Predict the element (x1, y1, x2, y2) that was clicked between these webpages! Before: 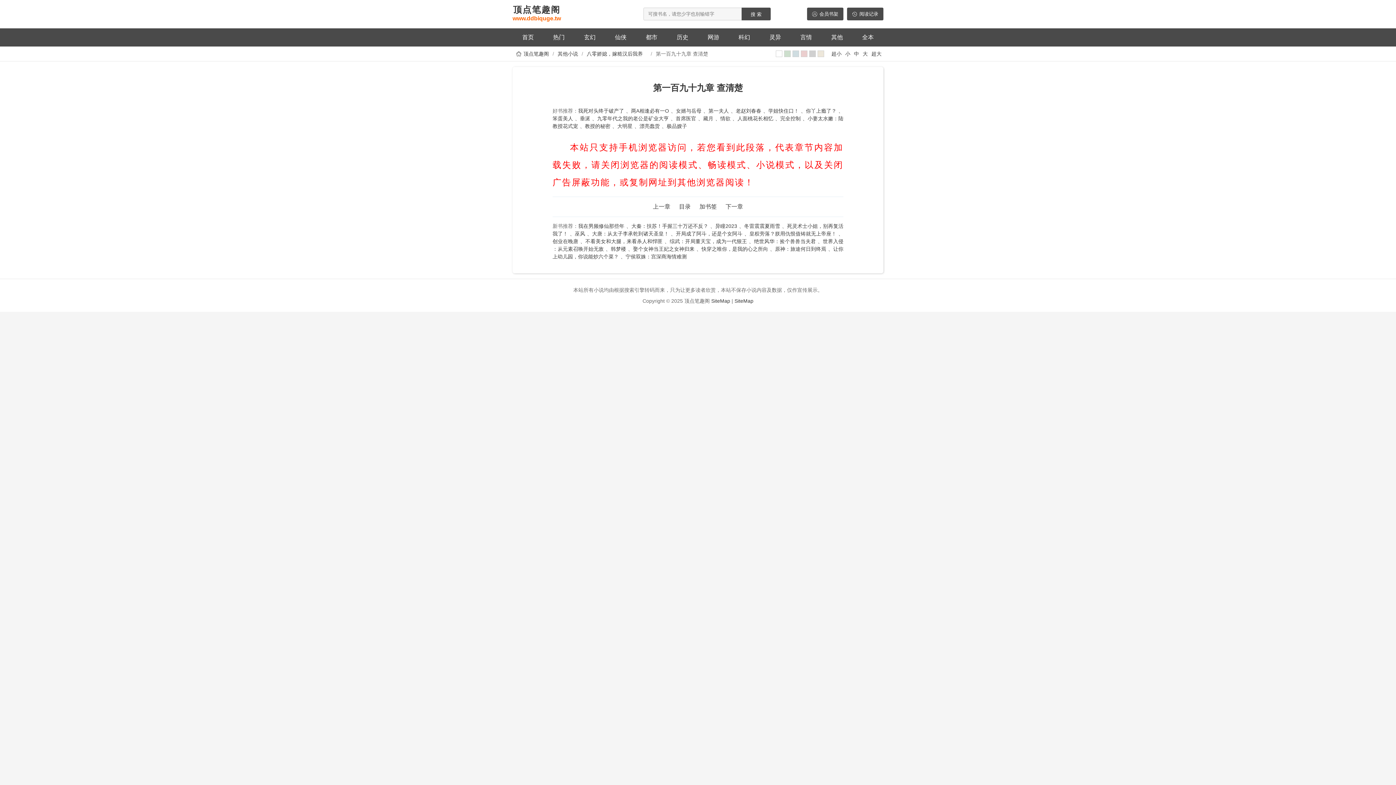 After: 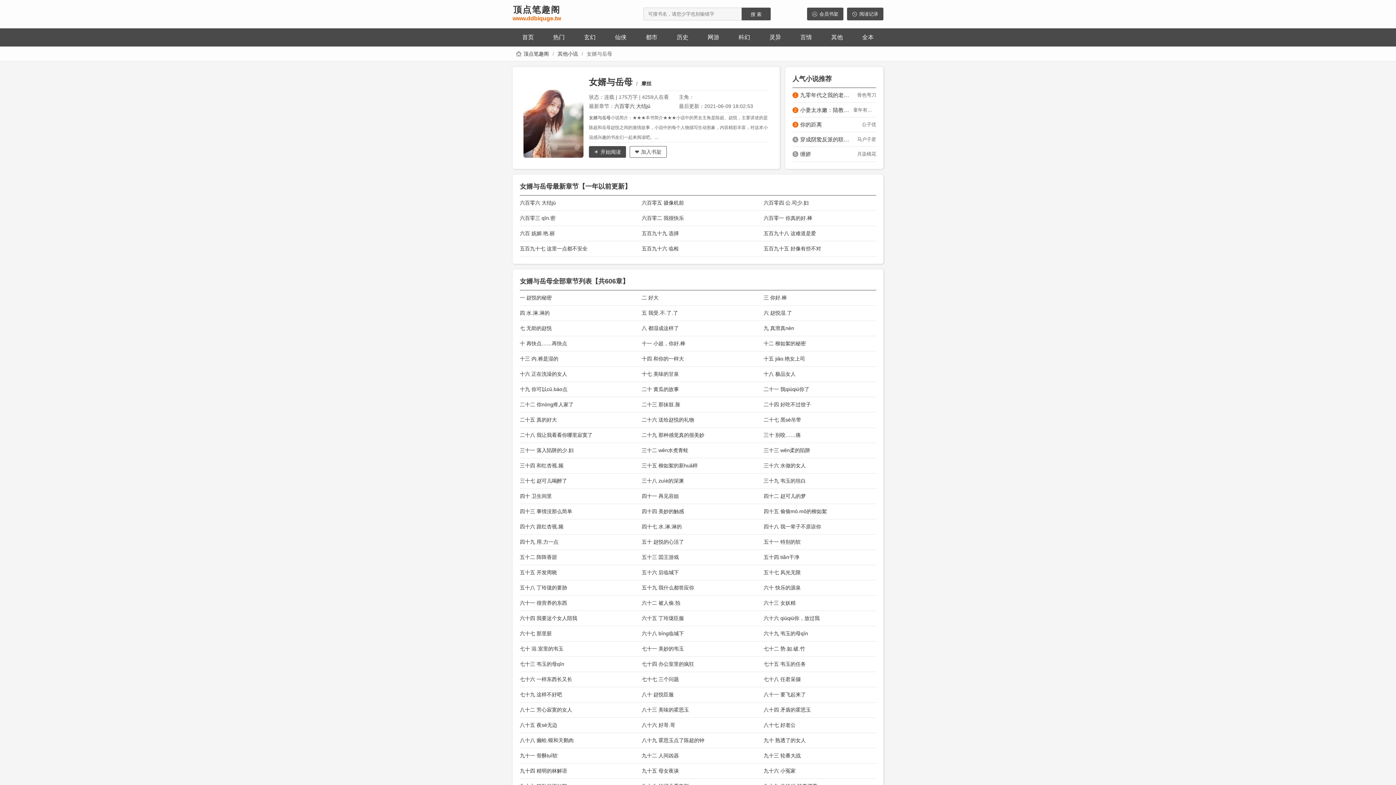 Action: label: 女婿与岳母 bbox: (669, 108, 701, 113)